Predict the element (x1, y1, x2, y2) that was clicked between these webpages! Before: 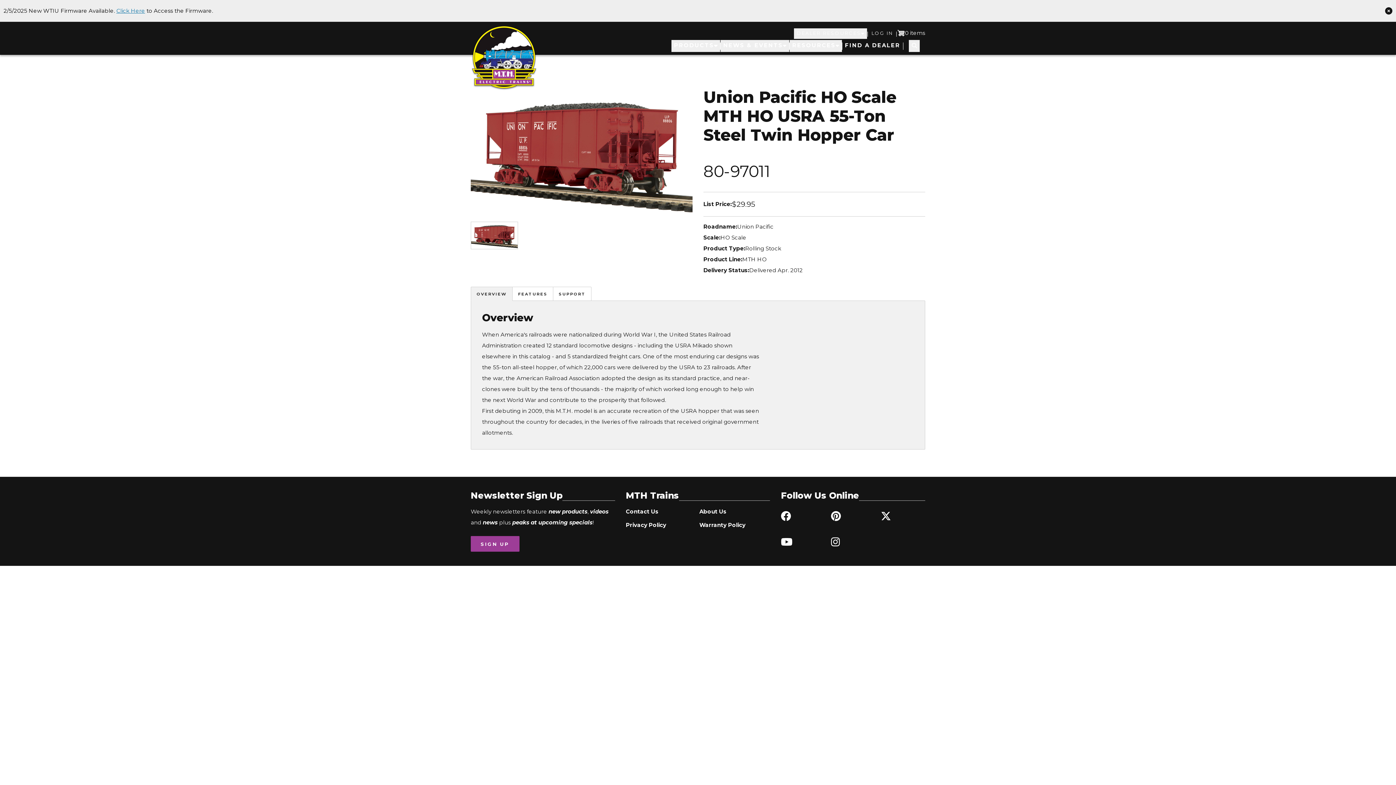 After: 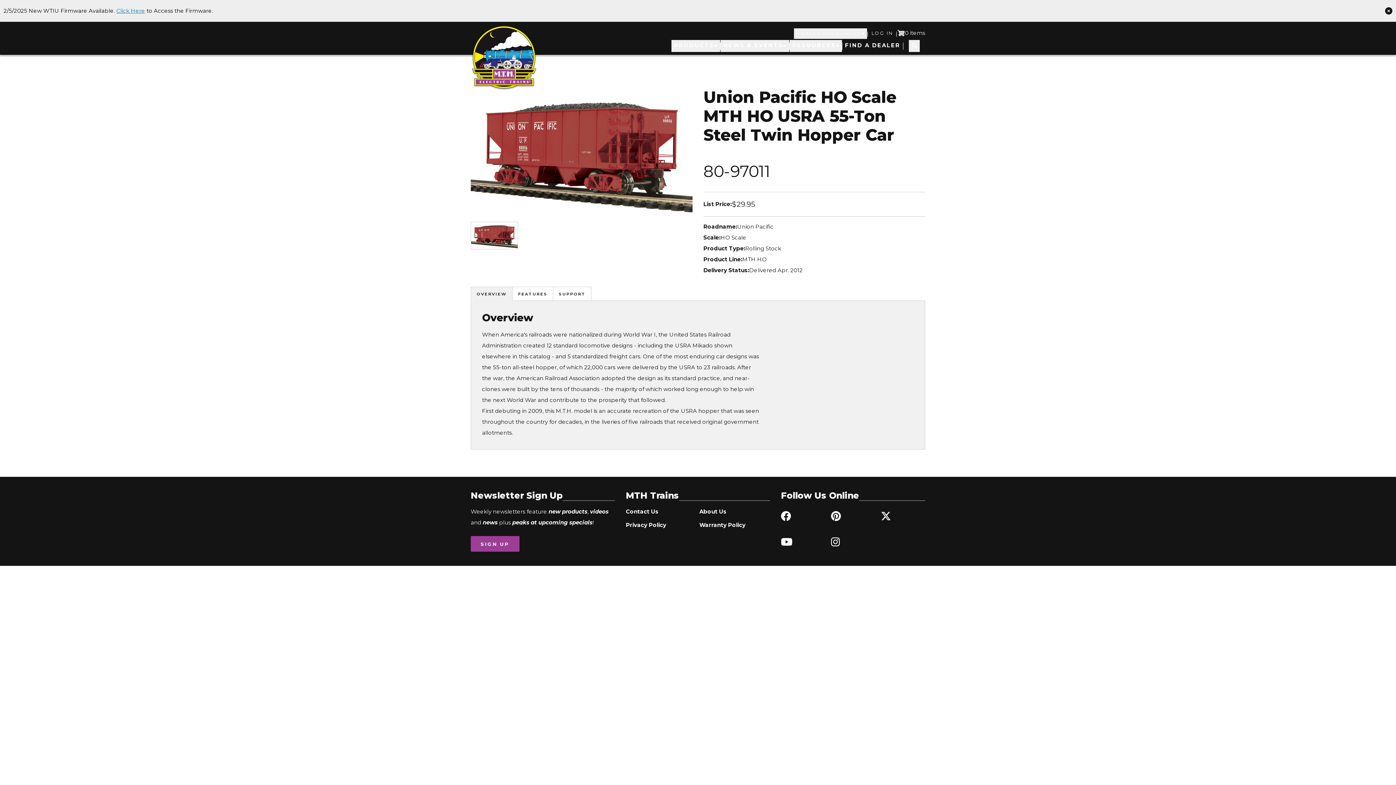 Action: bbox: (831, 532, 875, 552)